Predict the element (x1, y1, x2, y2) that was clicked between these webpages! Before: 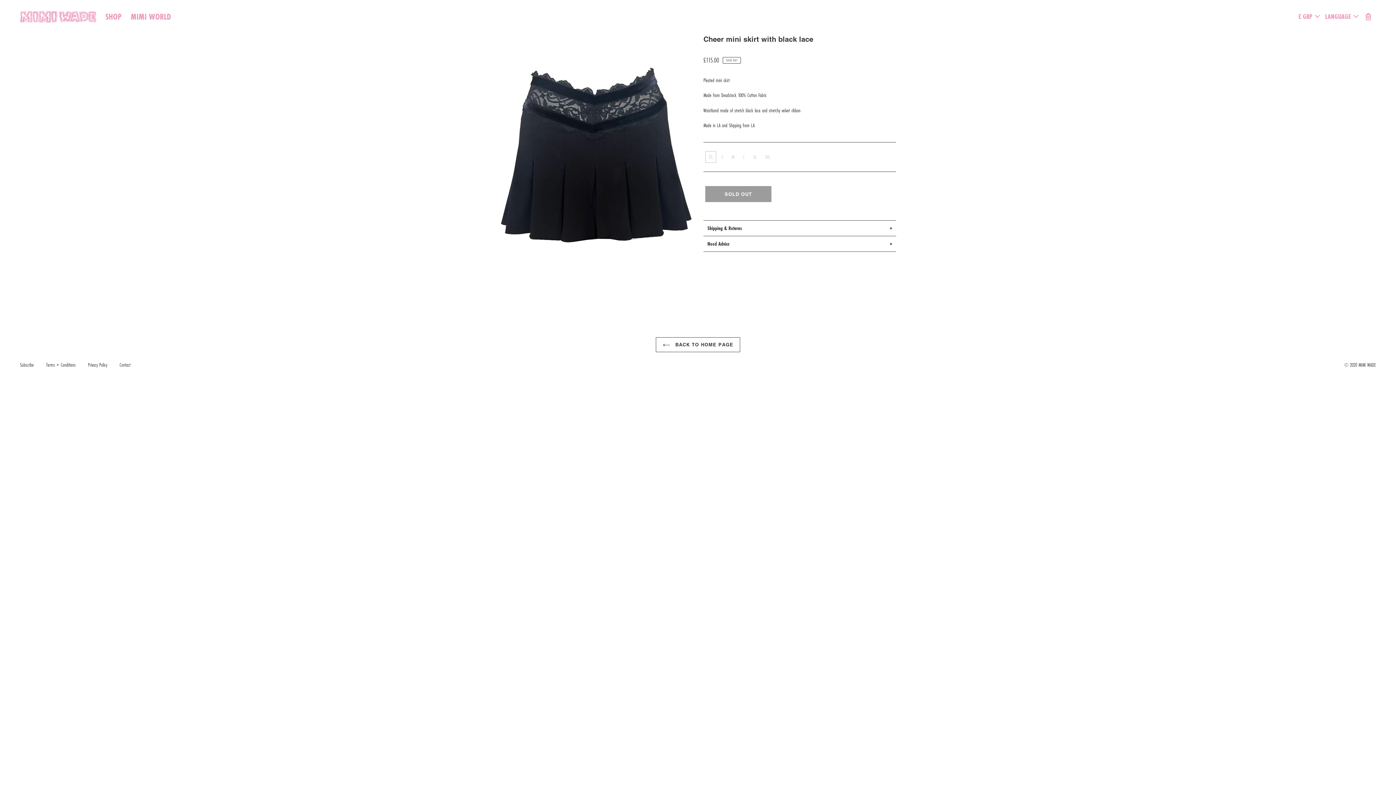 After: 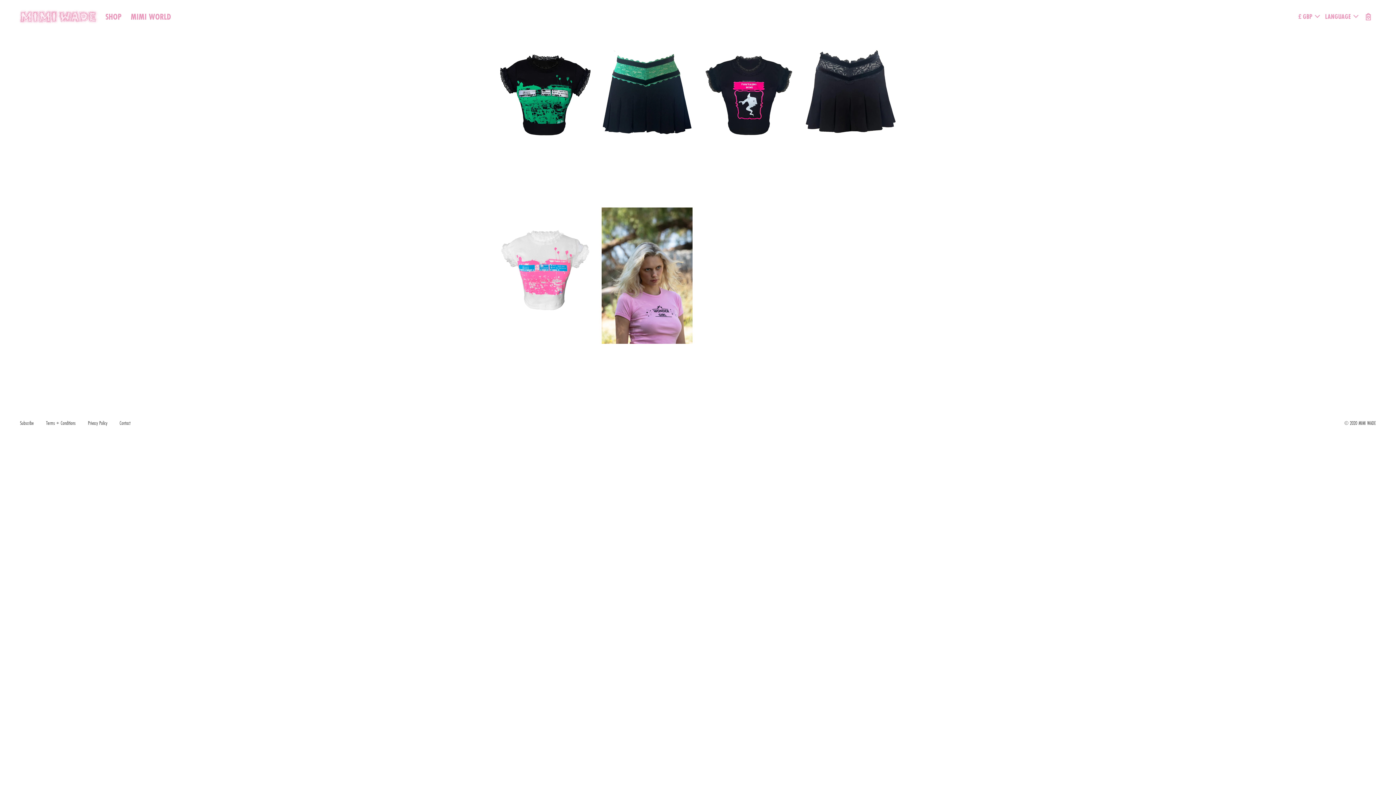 Action: bbox: (655, 337, 740, 352) label:  BACK TO HOME PAGE